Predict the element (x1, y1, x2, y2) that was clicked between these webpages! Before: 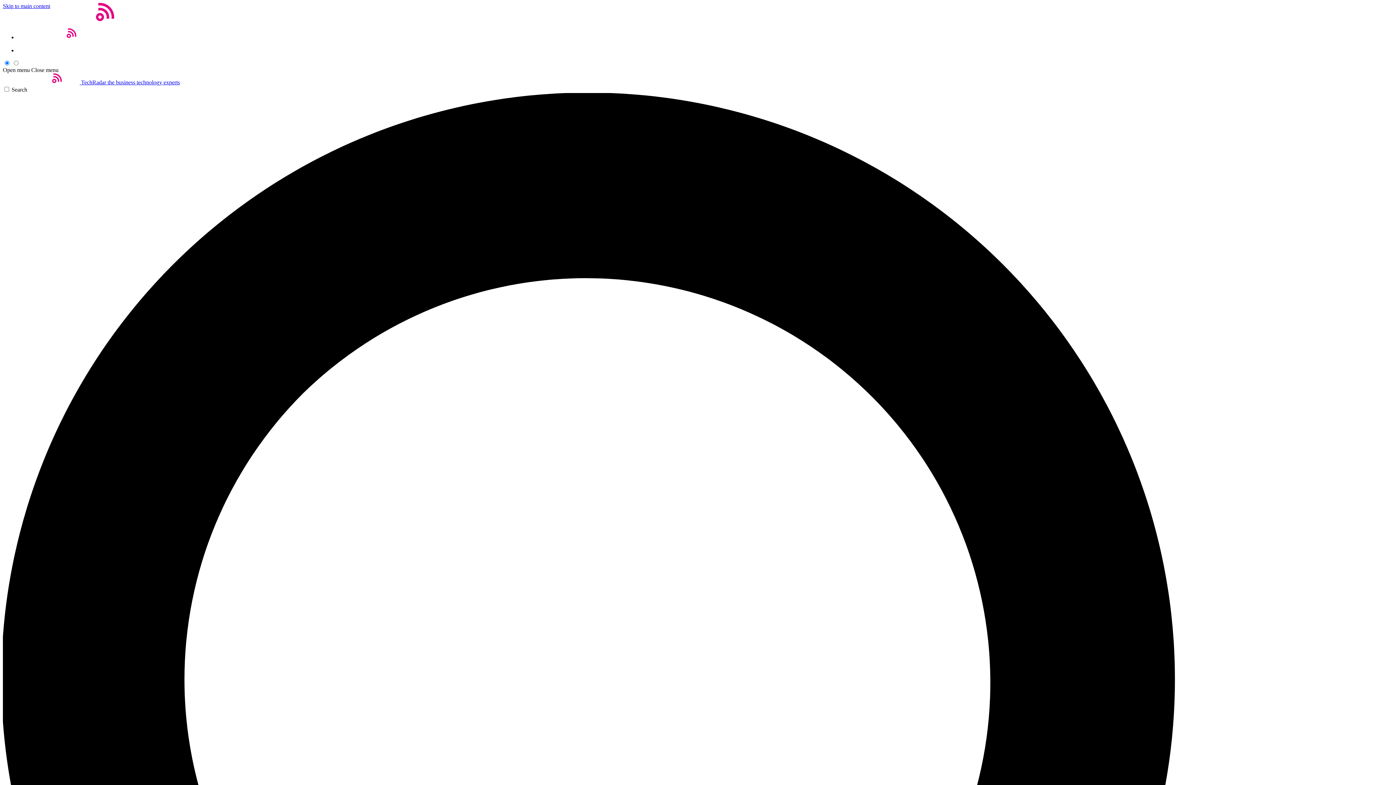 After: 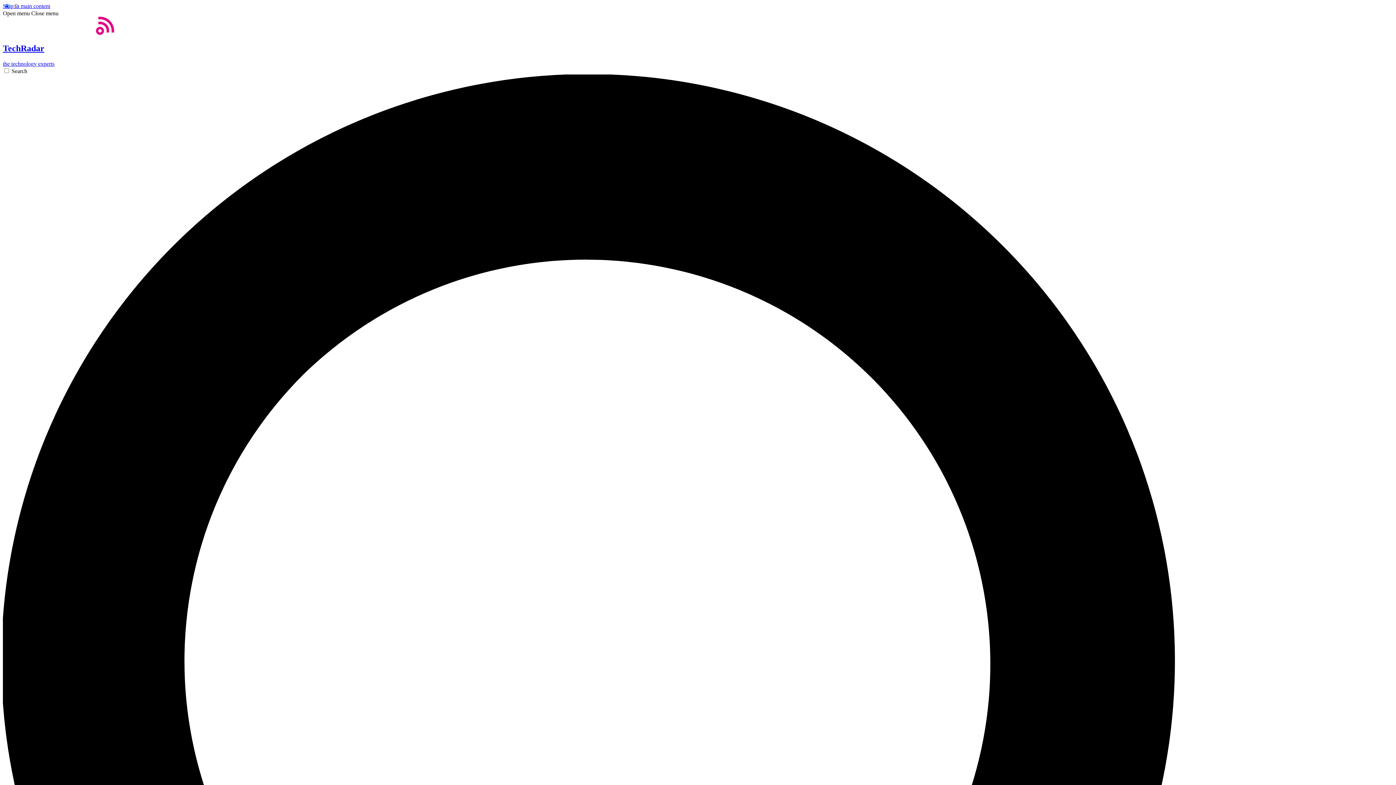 Action: bbox: (2, 16, 114, 22)